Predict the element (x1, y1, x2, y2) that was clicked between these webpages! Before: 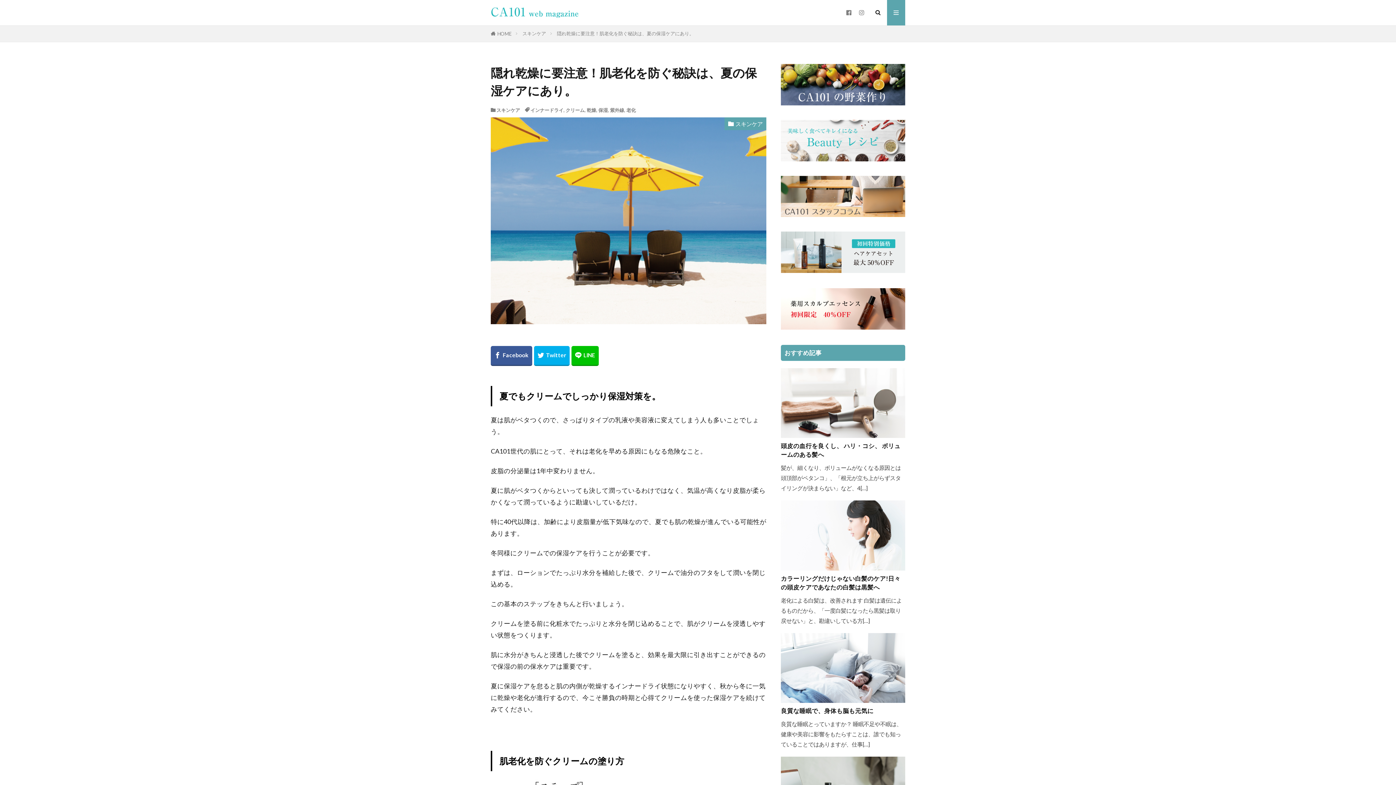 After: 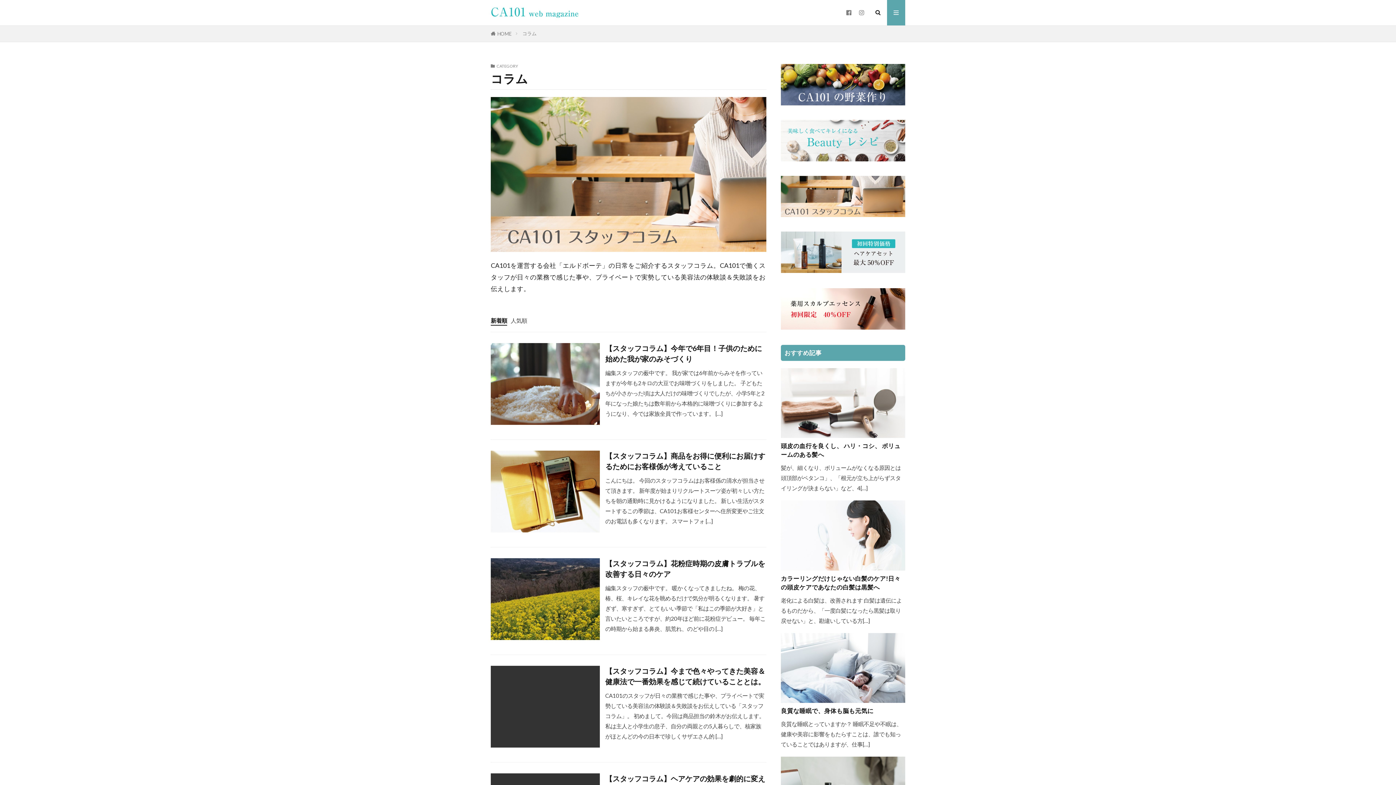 Action: bbox: (781, 211, 905, 217)